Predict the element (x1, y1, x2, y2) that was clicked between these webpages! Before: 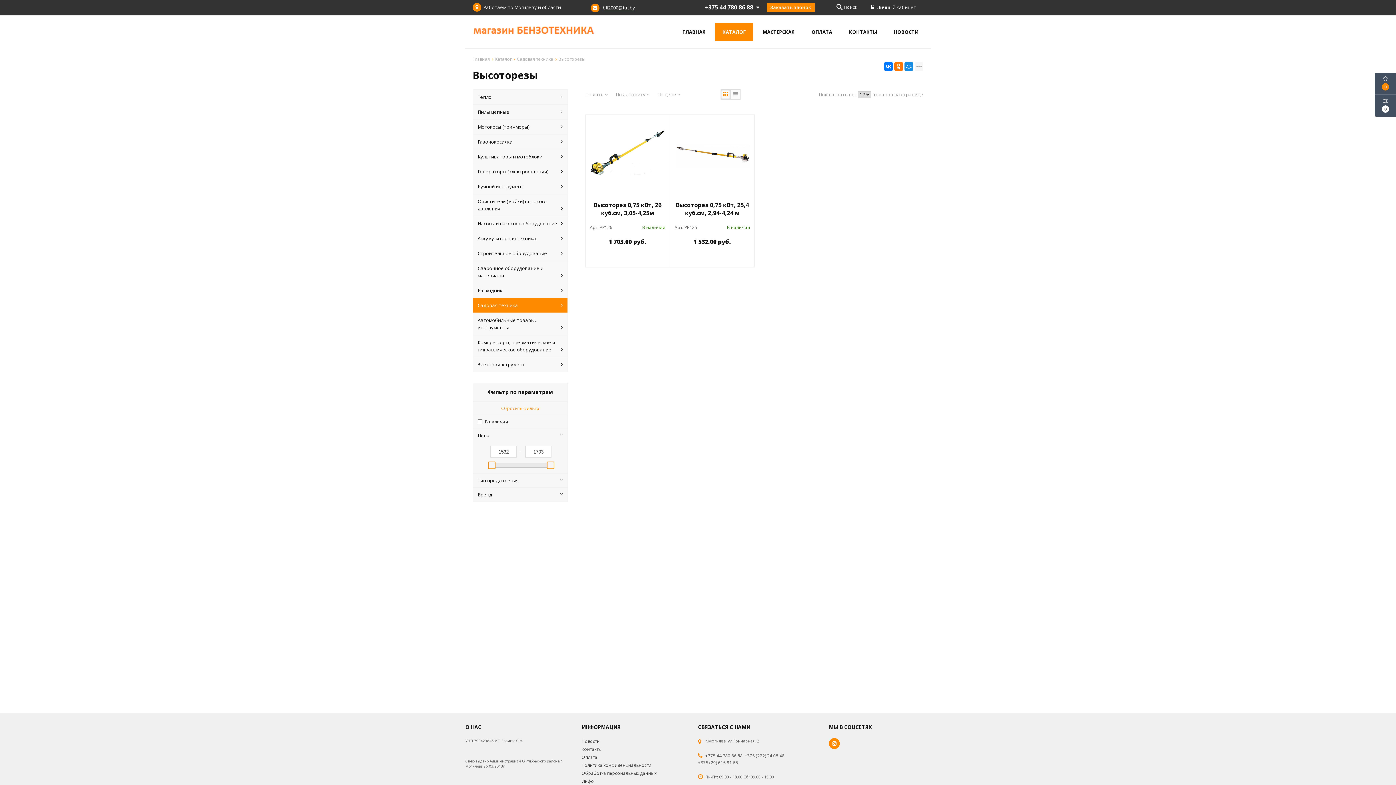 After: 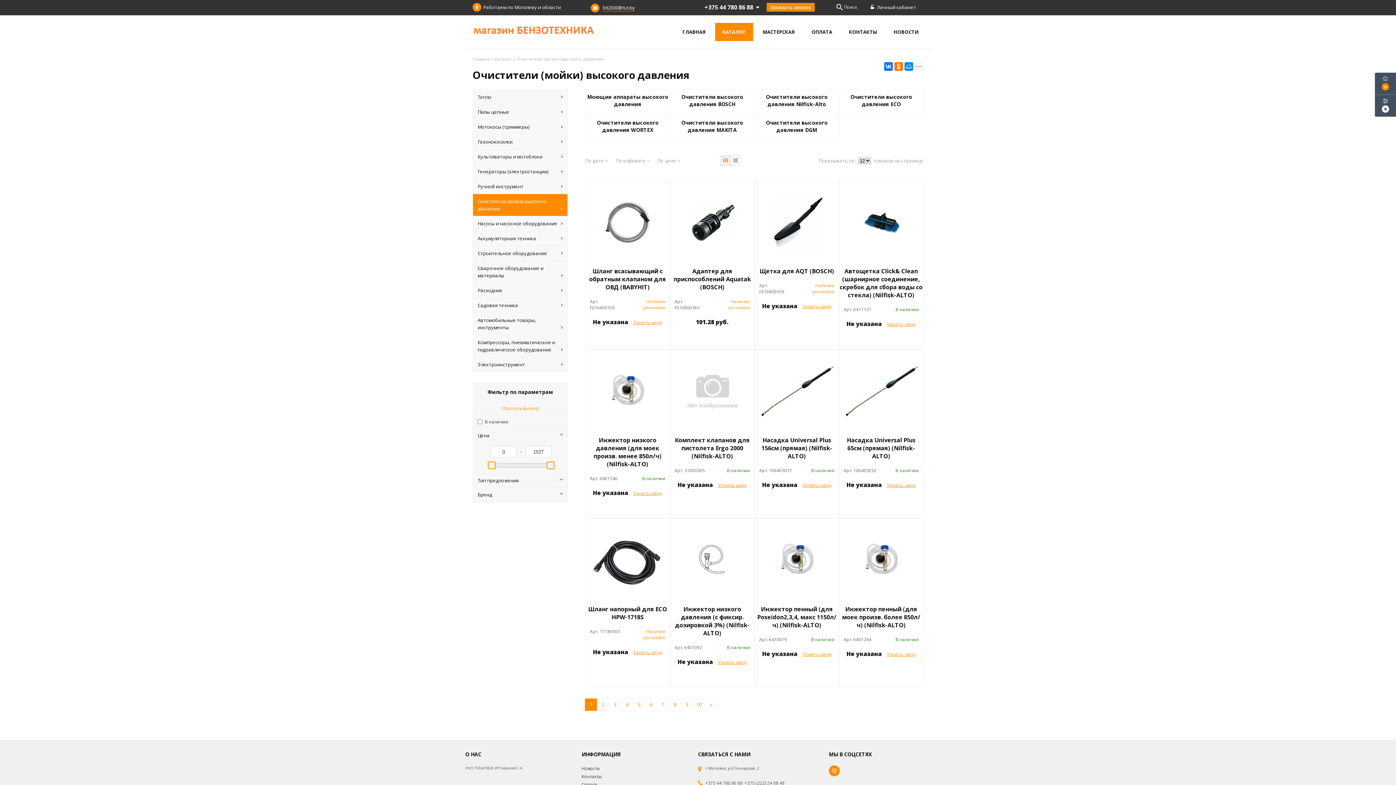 Action: bbox: (472, 193, 568, 216) label: Очистители (мойки) высокого давления